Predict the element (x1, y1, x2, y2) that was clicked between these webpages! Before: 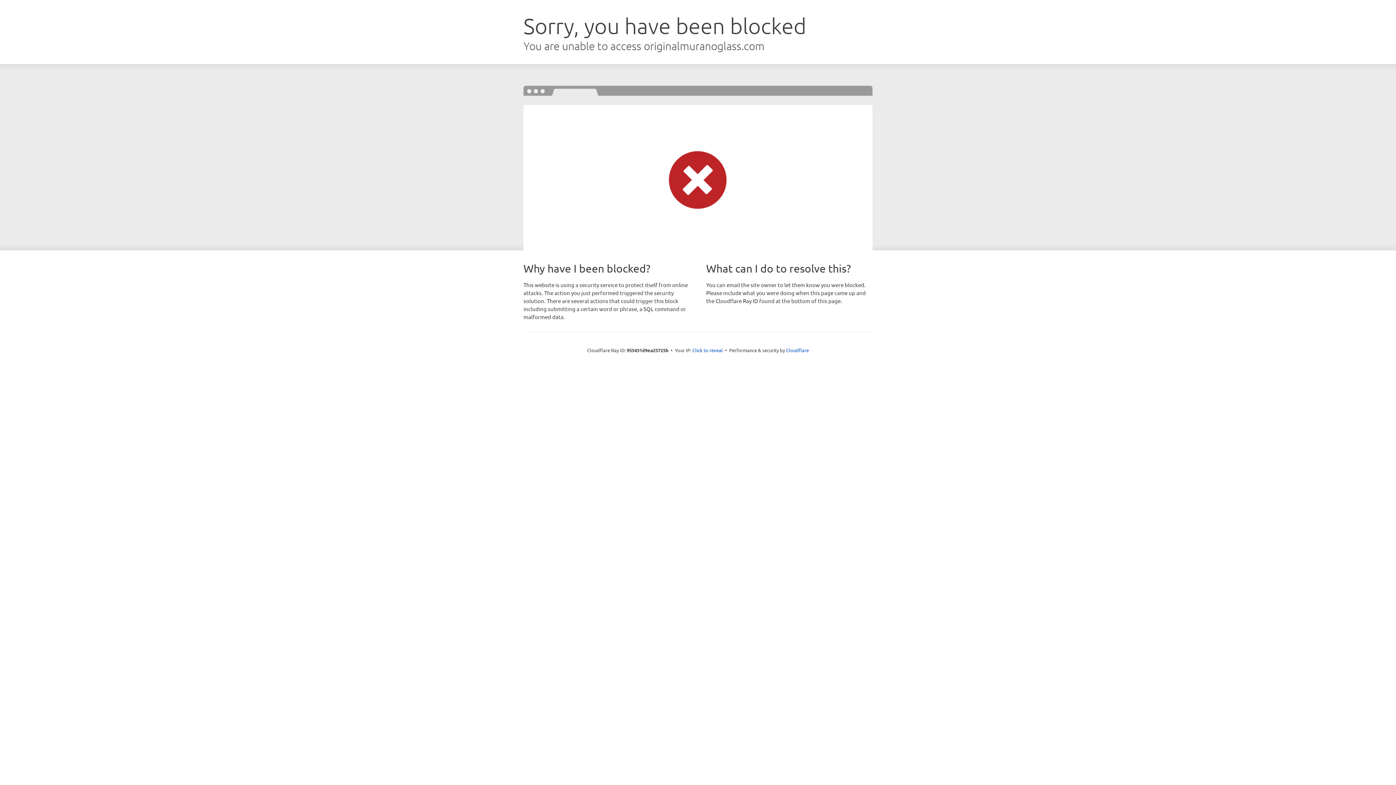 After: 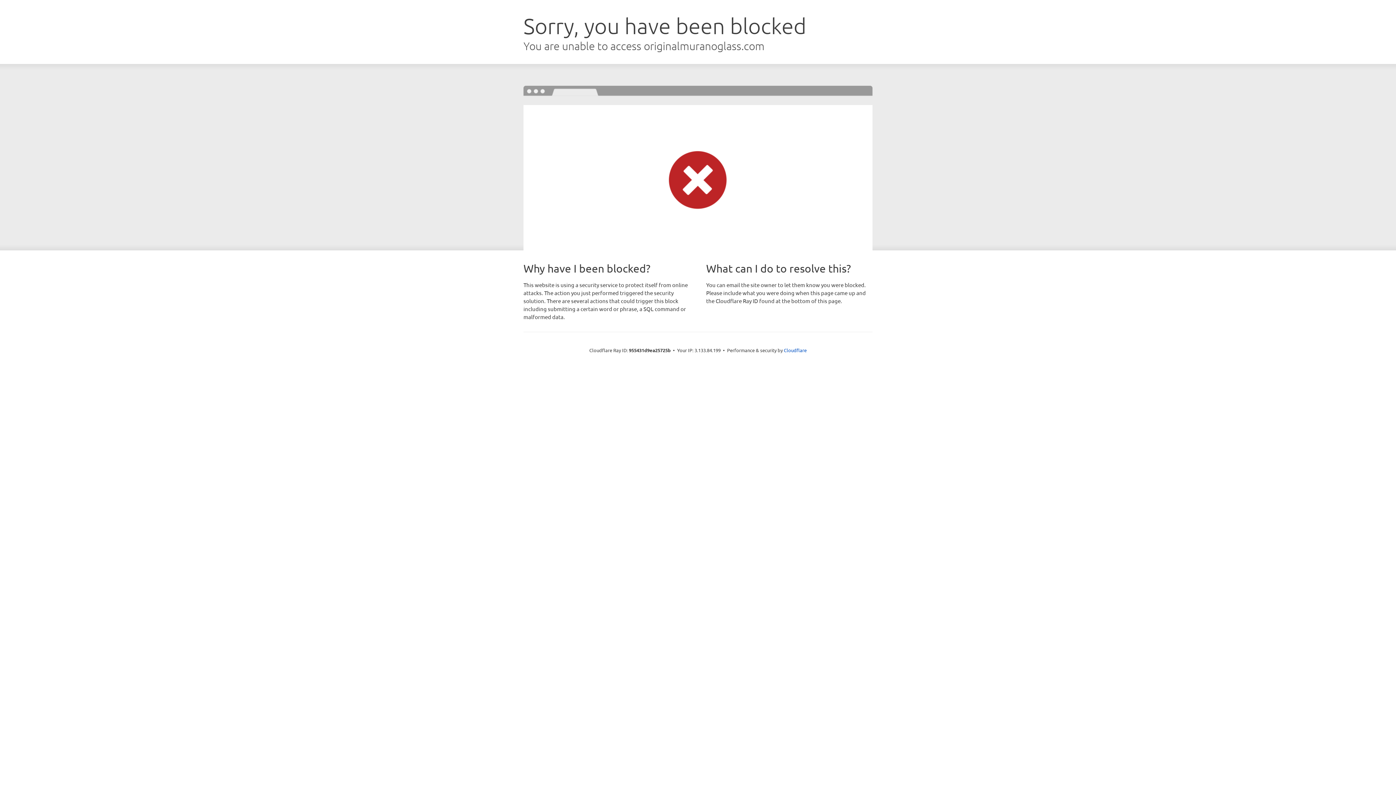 Action: label: Click to reveal bbox: (692, 346, 723, 353)